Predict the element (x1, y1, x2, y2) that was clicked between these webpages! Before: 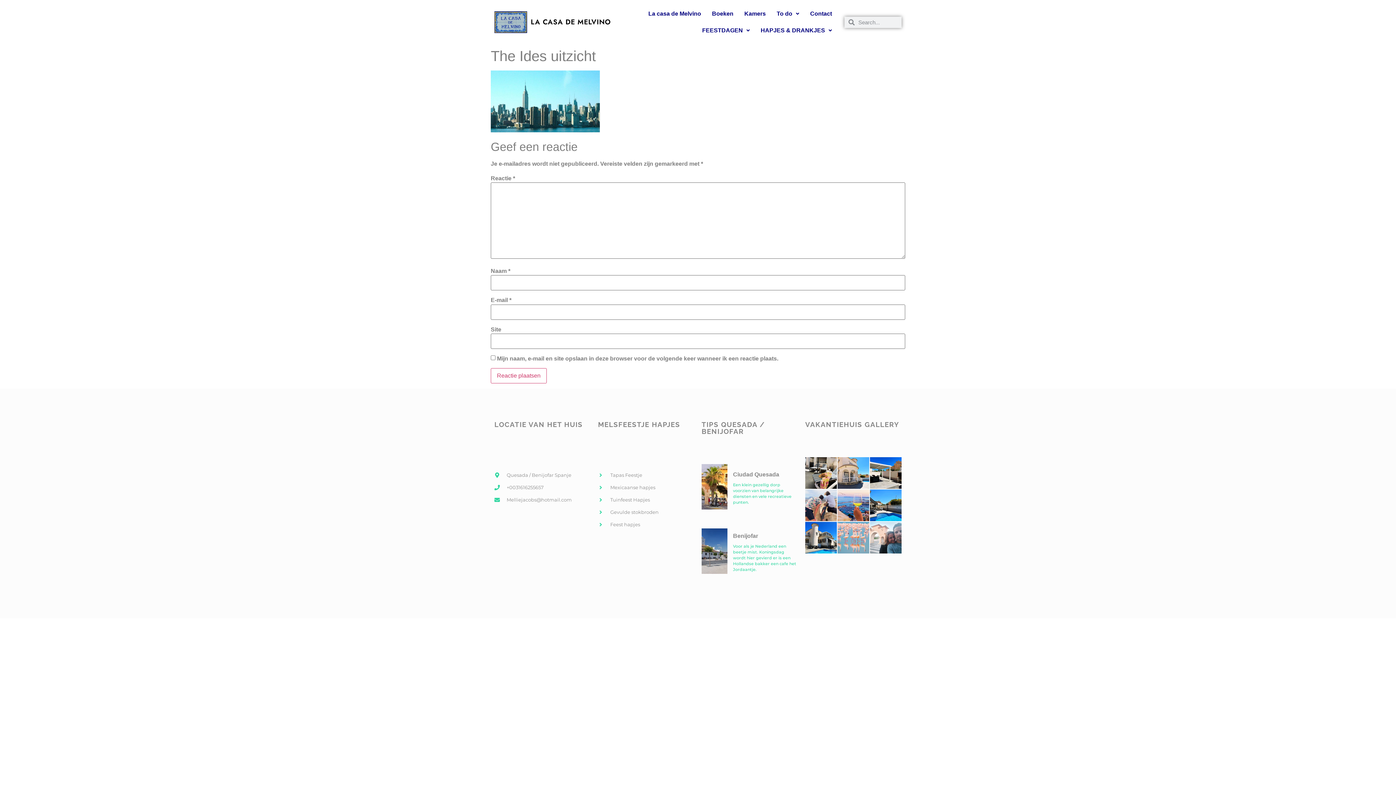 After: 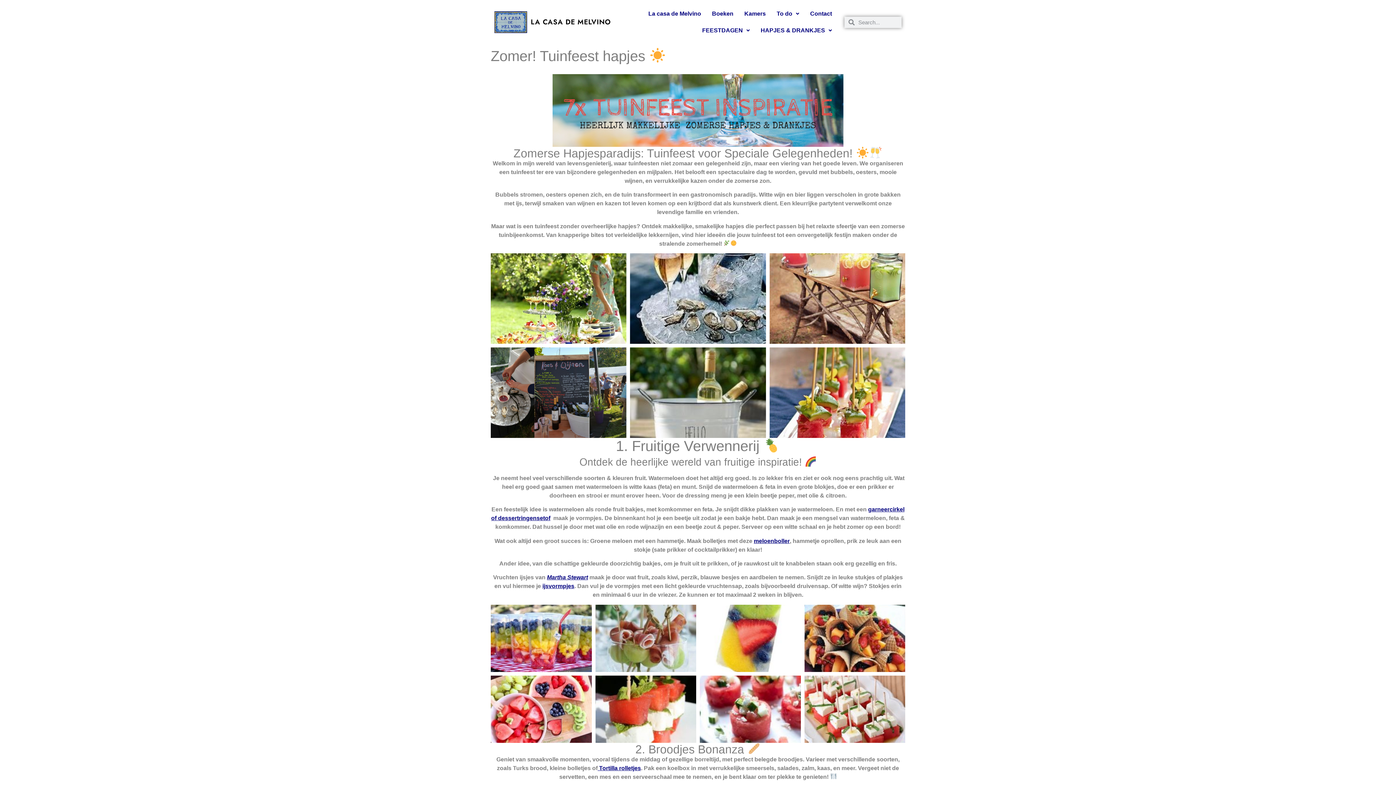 Action: label: Tuinfeest Hapjes bbox: (598, 496, 694, 503)